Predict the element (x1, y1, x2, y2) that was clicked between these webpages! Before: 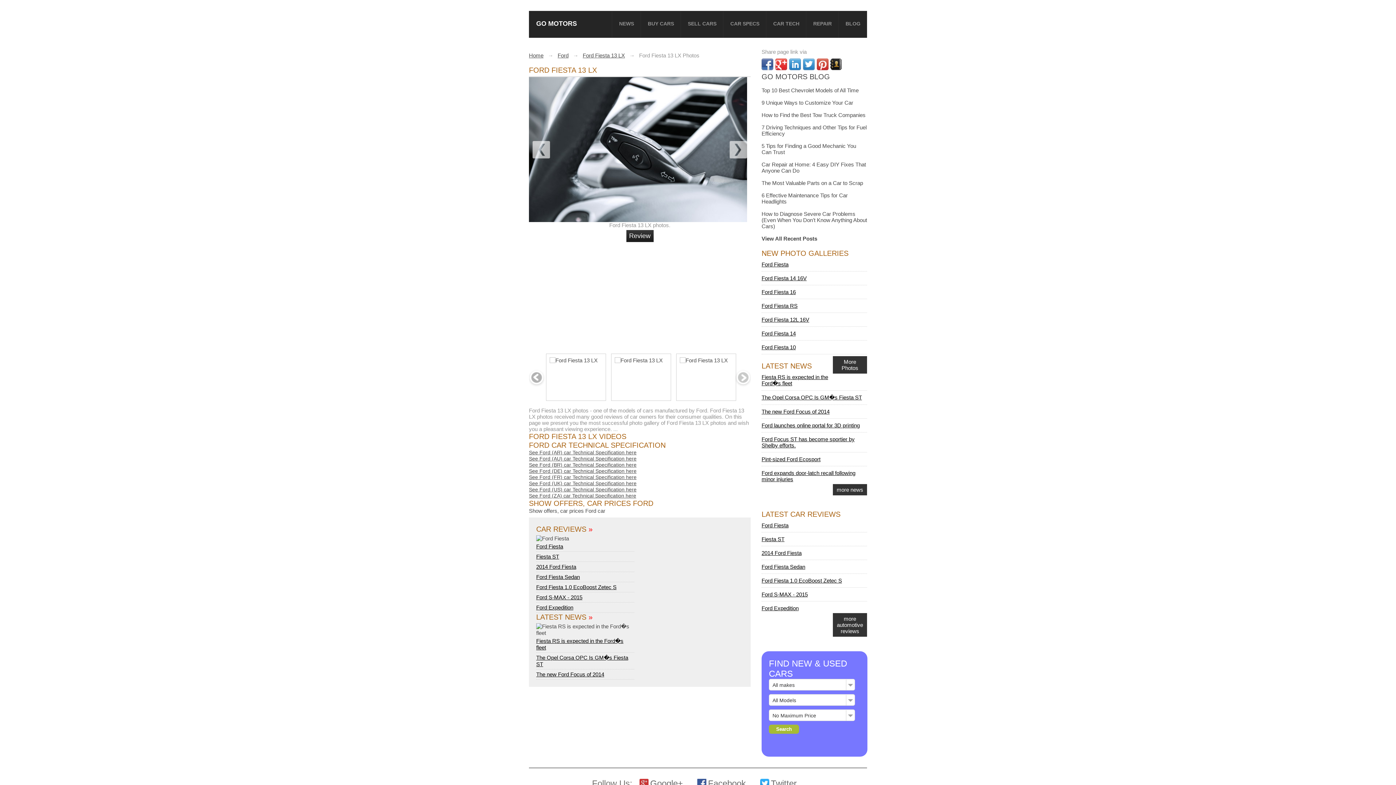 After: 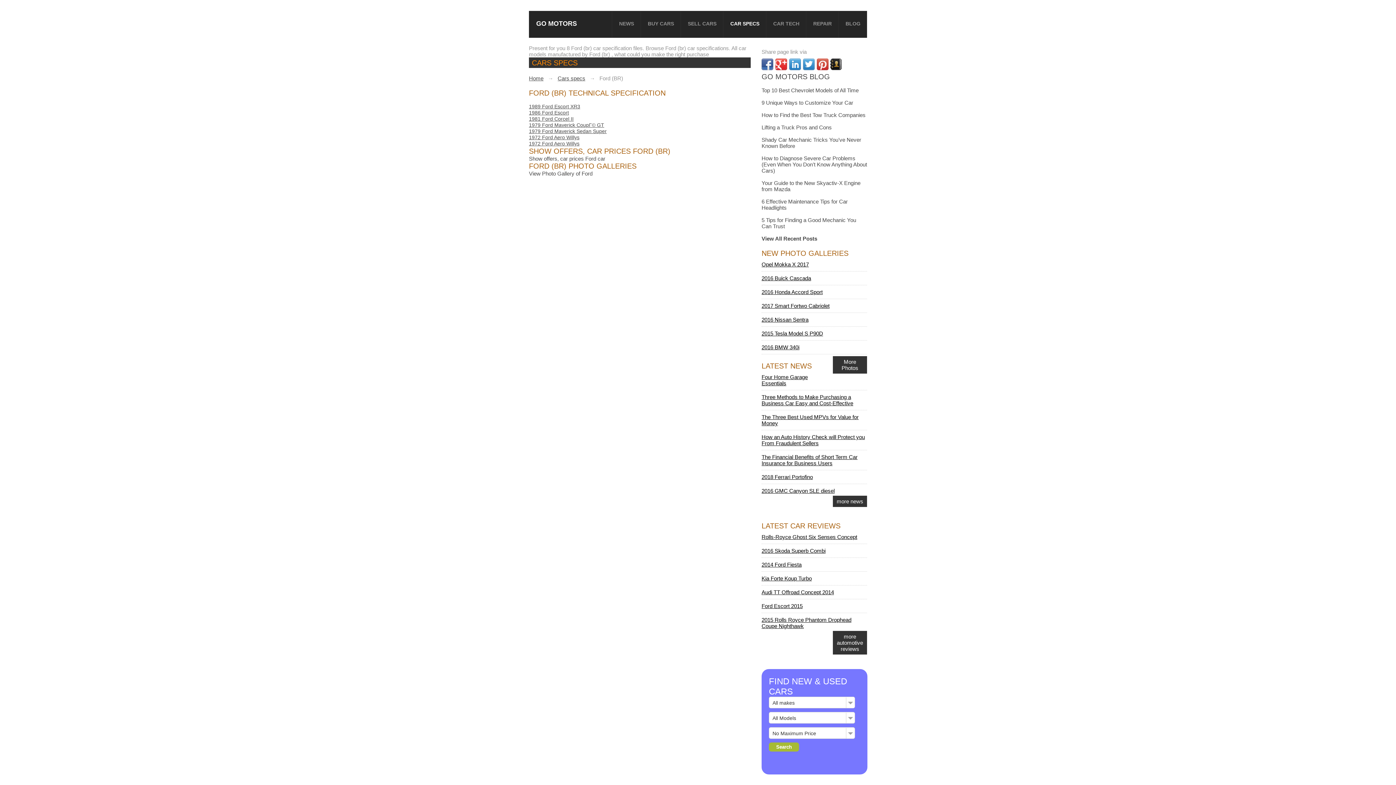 Action: bbox: (529, 462, 636, 468) label: See Ford (BR) car Technical Specification here